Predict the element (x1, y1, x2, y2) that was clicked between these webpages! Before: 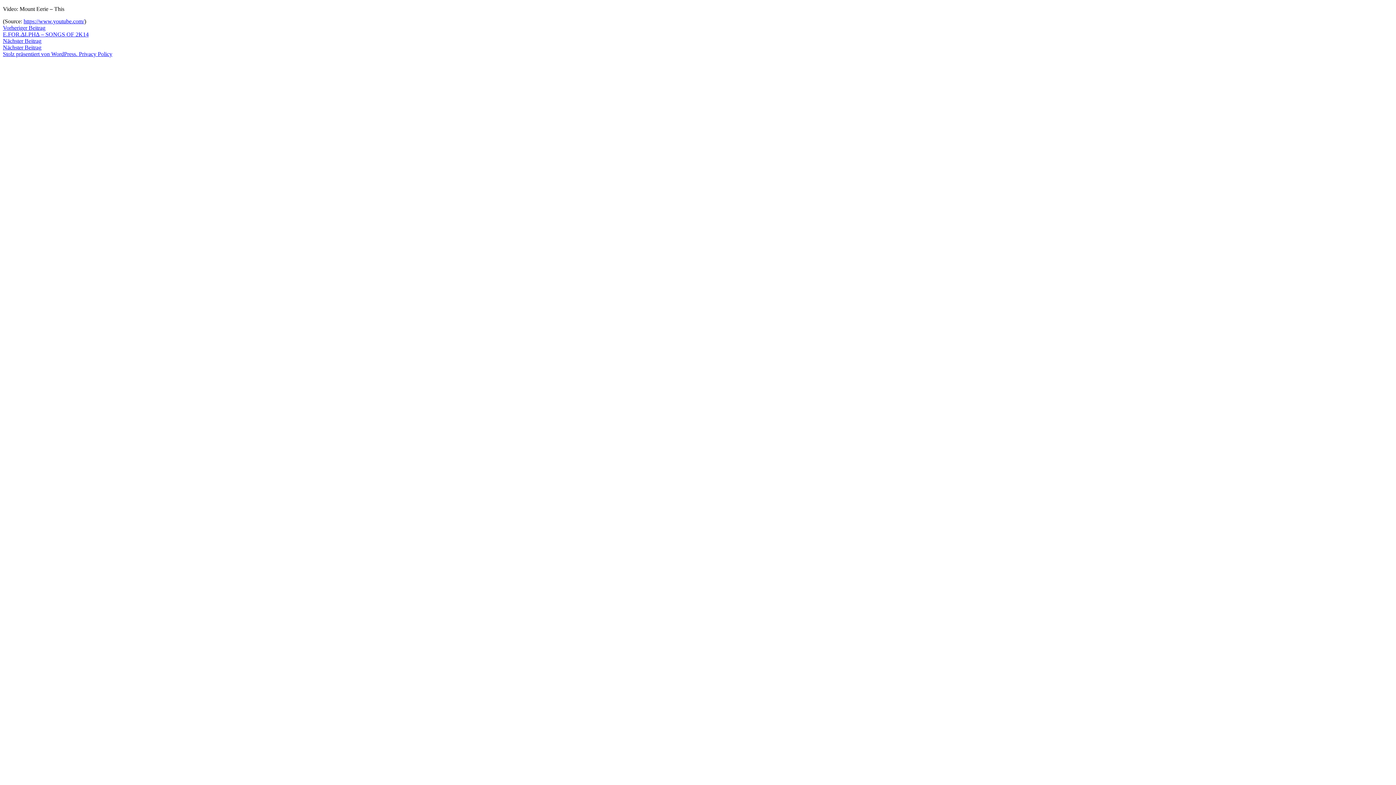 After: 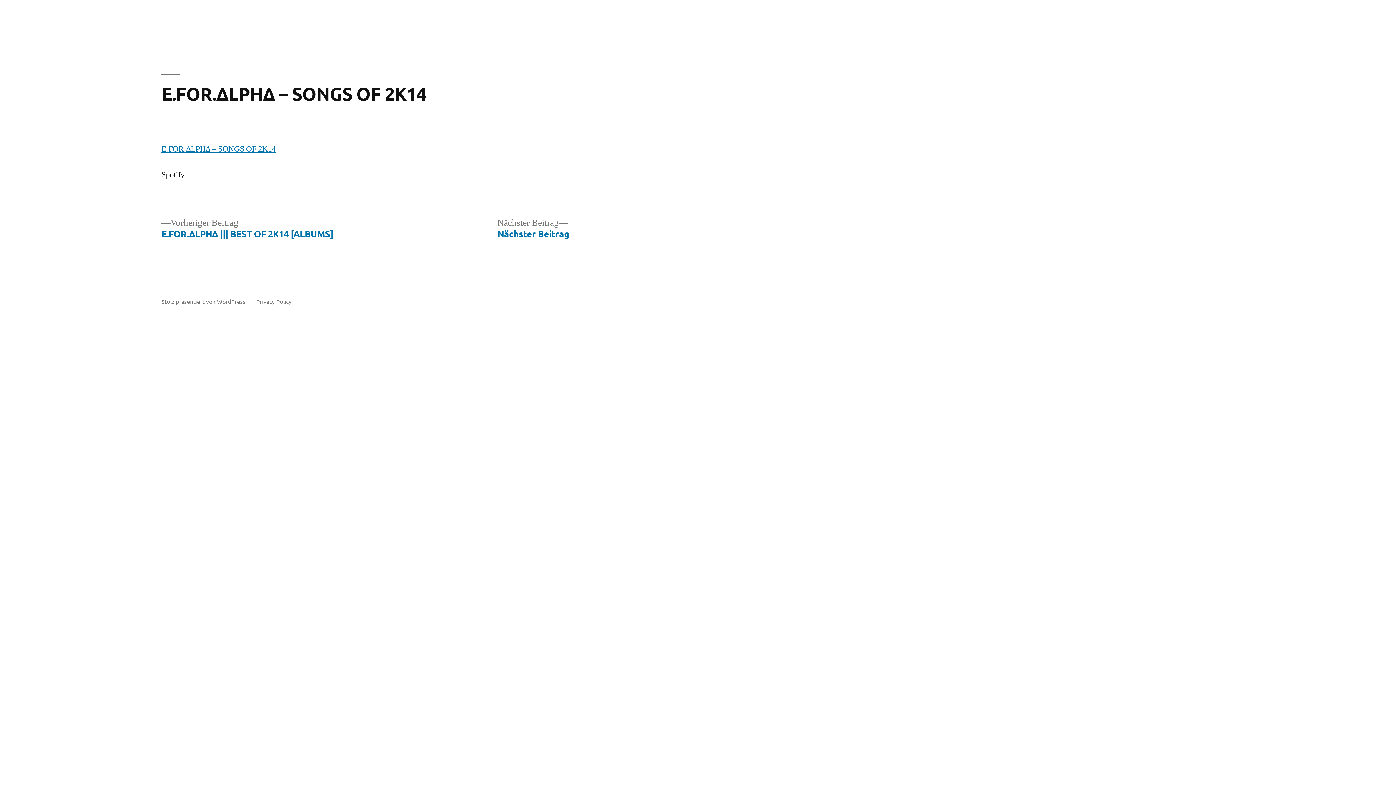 Action: label: Vorheriger Beitrag
Vorheriger Beitrag:

E.FOR.∆LPH∆ – SONGS OF 2K14 bbox: (2, 24, 88, 37)